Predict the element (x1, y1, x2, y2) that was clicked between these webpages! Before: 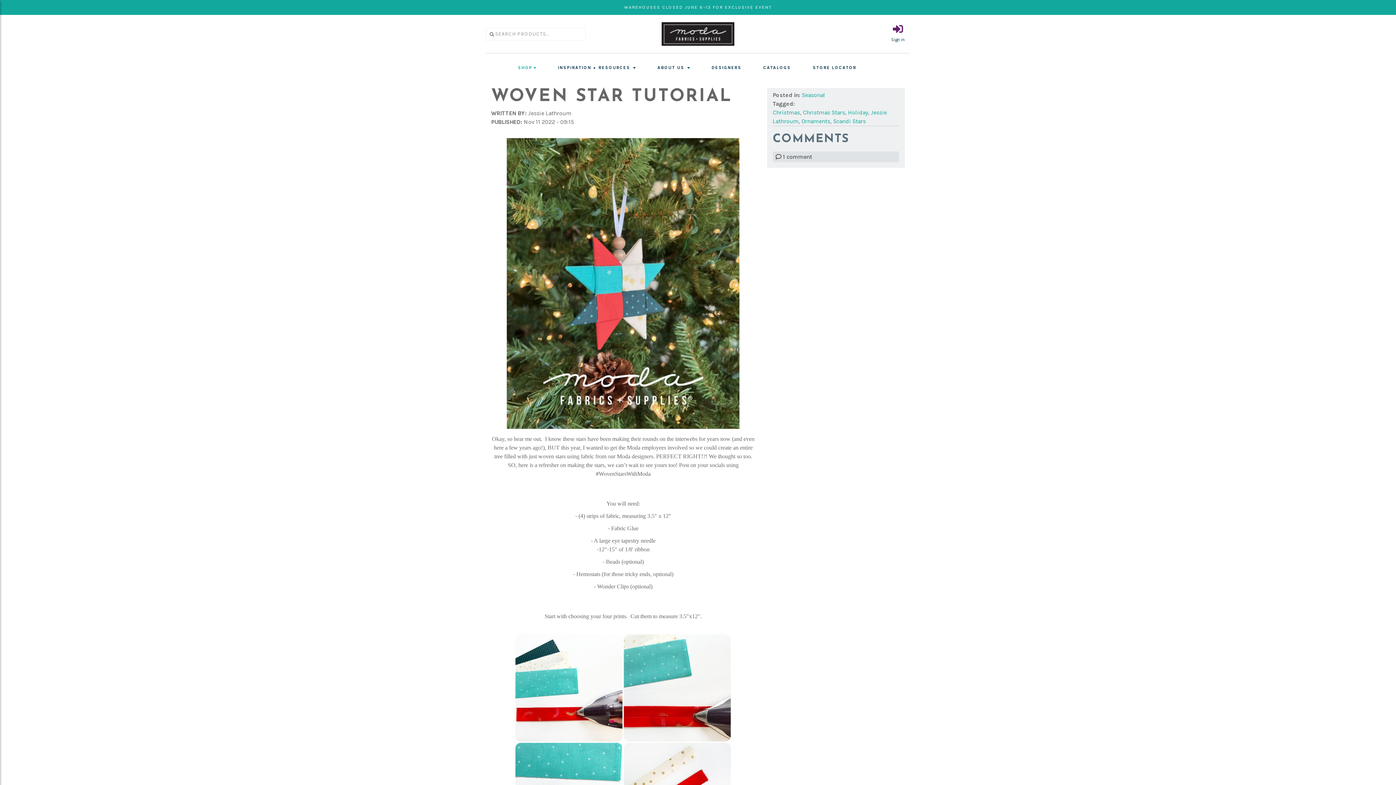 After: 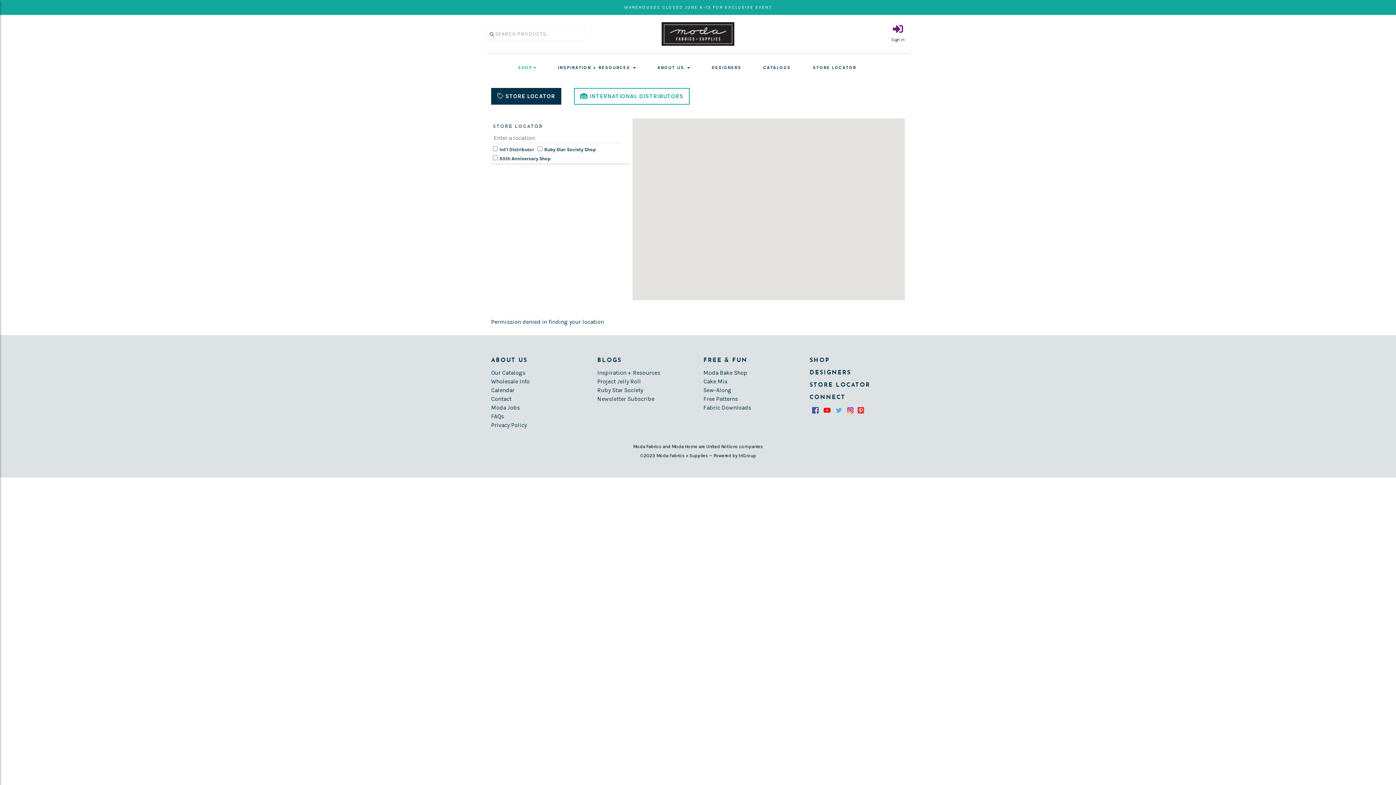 Action: label: STORE LOCATOR bbox: (812, 63, 856, 73)